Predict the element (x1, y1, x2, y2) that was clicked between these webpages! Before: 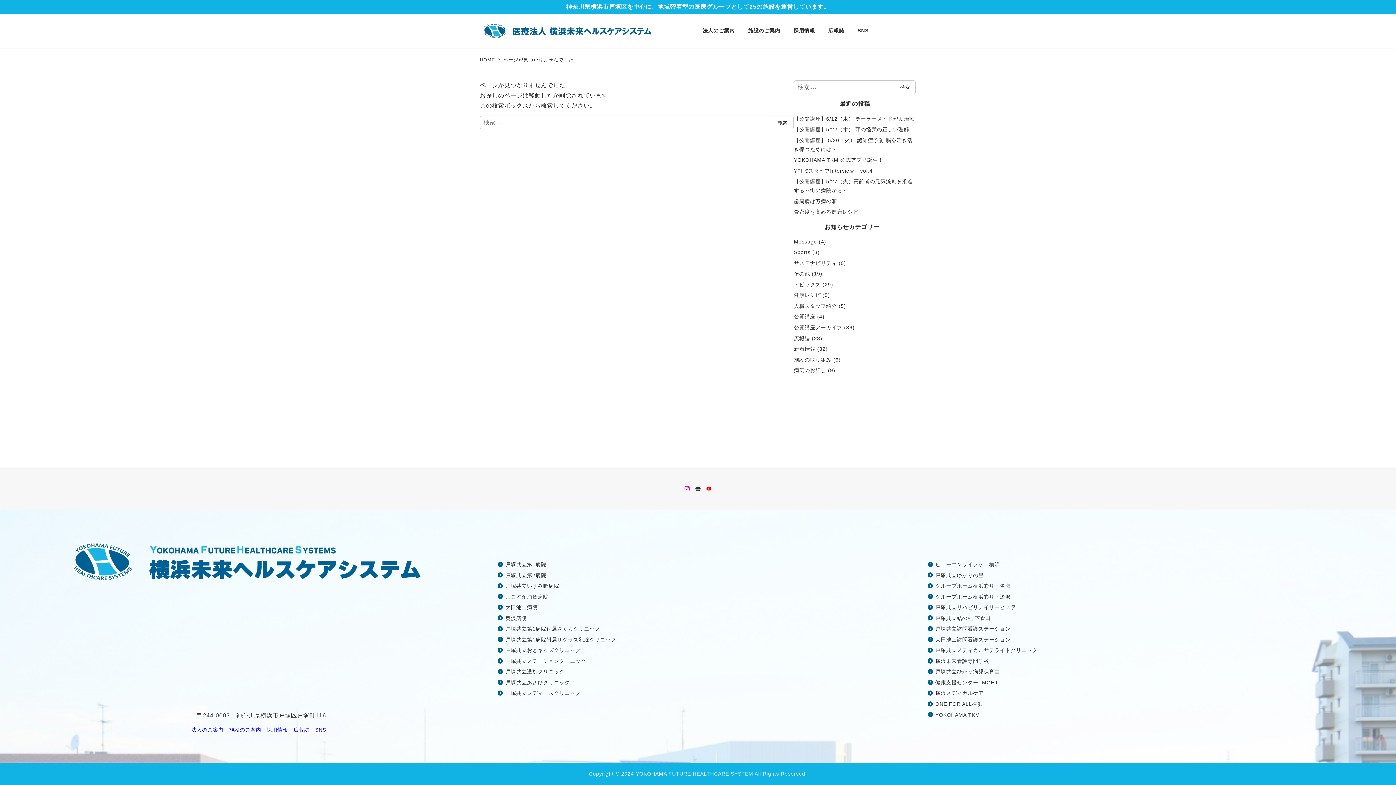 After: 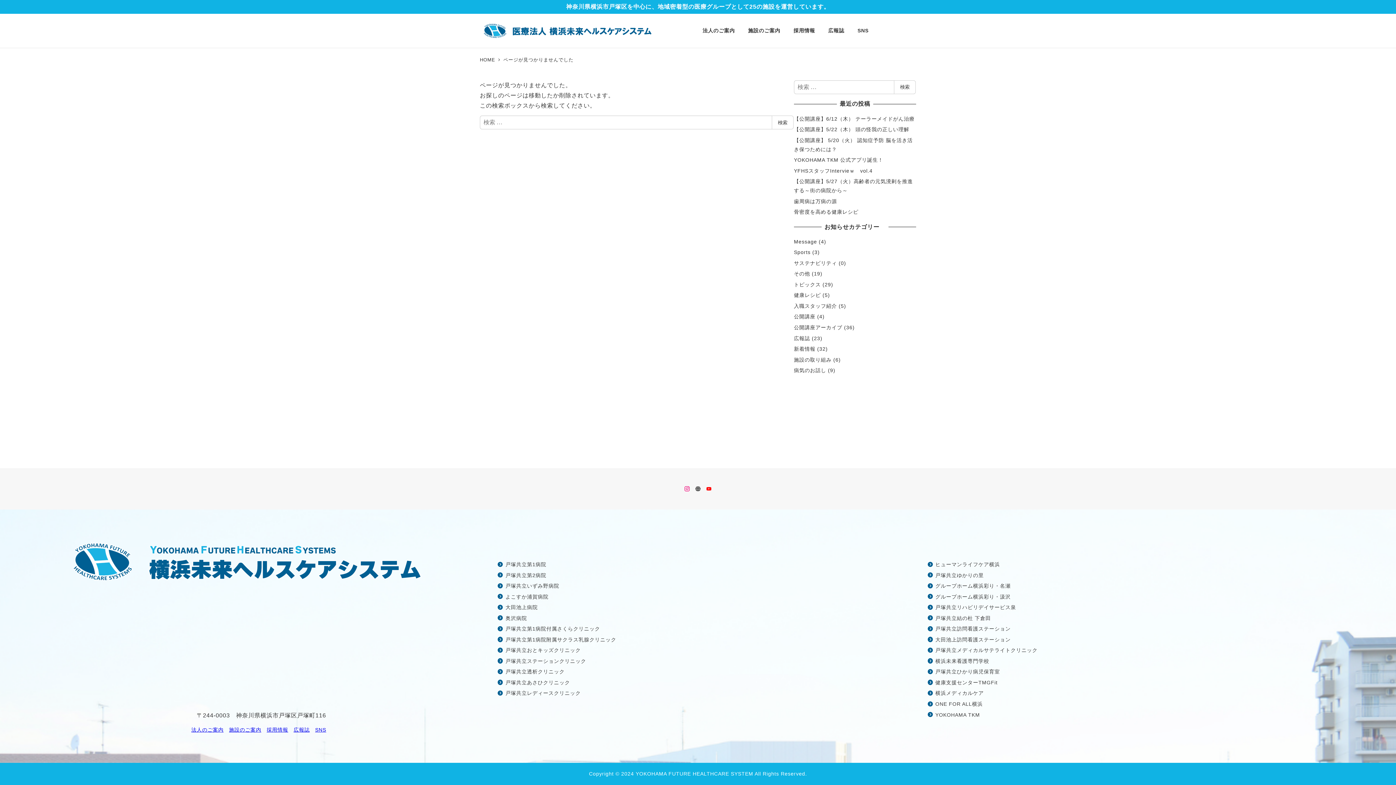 Action: label: 大田池上訪問看護ステーション bbox: (935, 637, 1010, 642)